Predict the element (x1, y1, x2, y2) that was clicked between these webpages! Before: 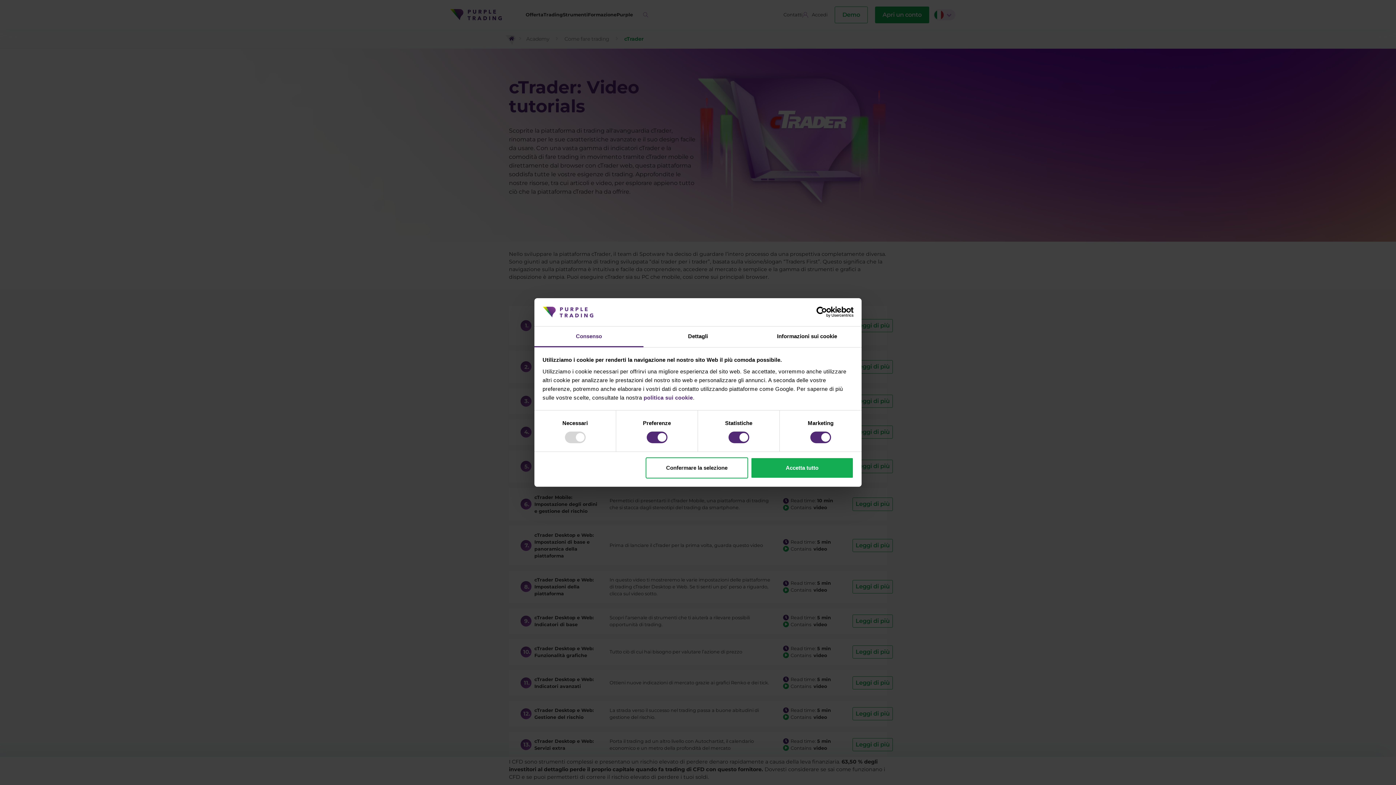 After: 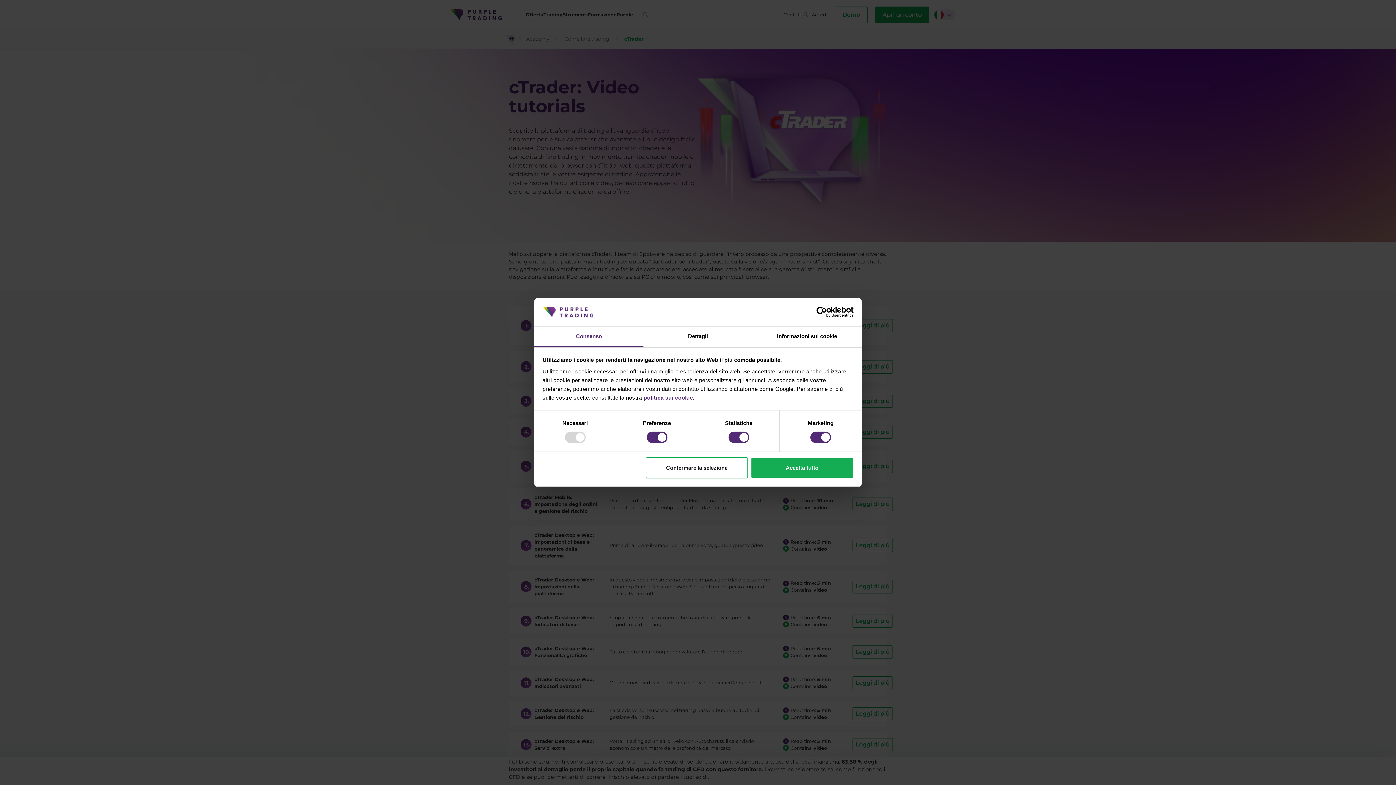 Action: bbox: (790, 306, 853, 317) label: Usercentrics Cookiebot - opens in a new window